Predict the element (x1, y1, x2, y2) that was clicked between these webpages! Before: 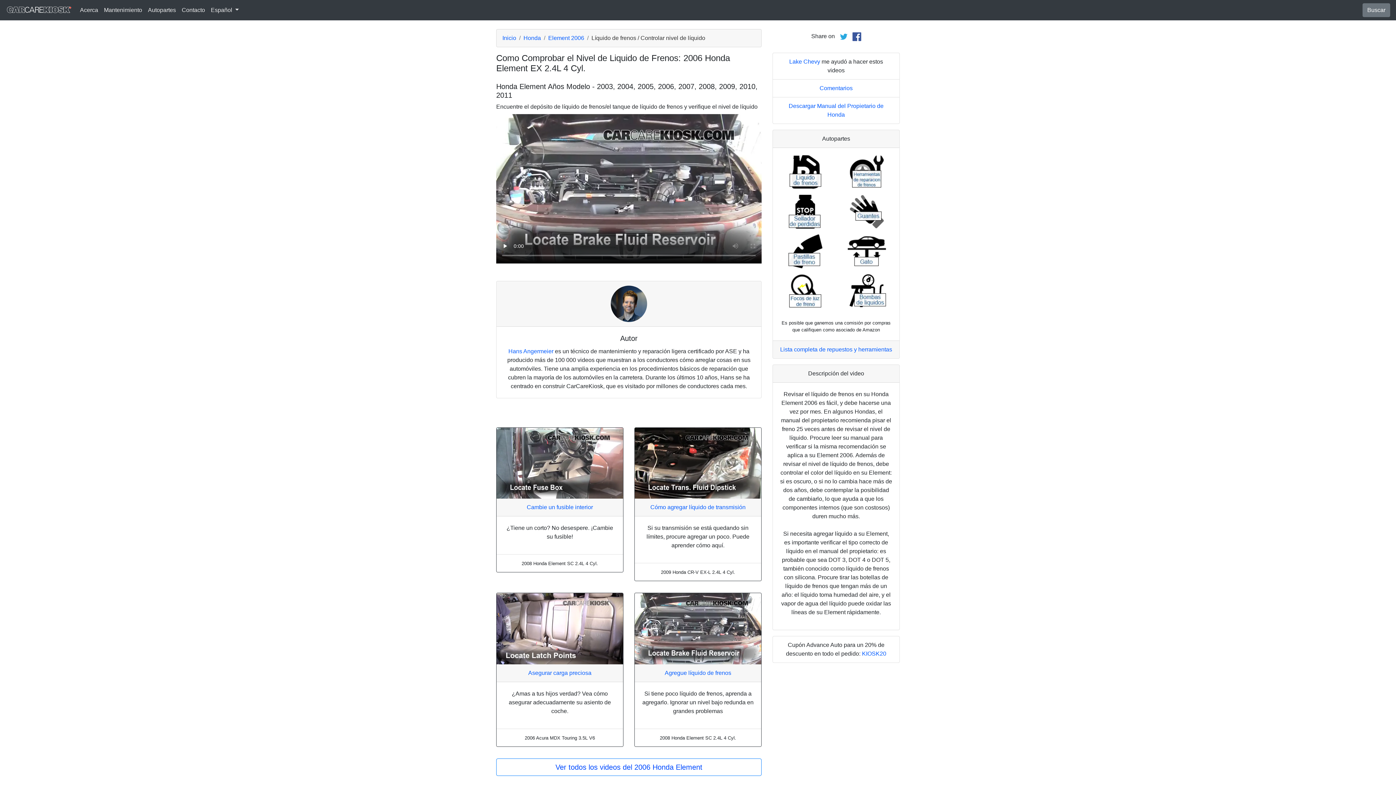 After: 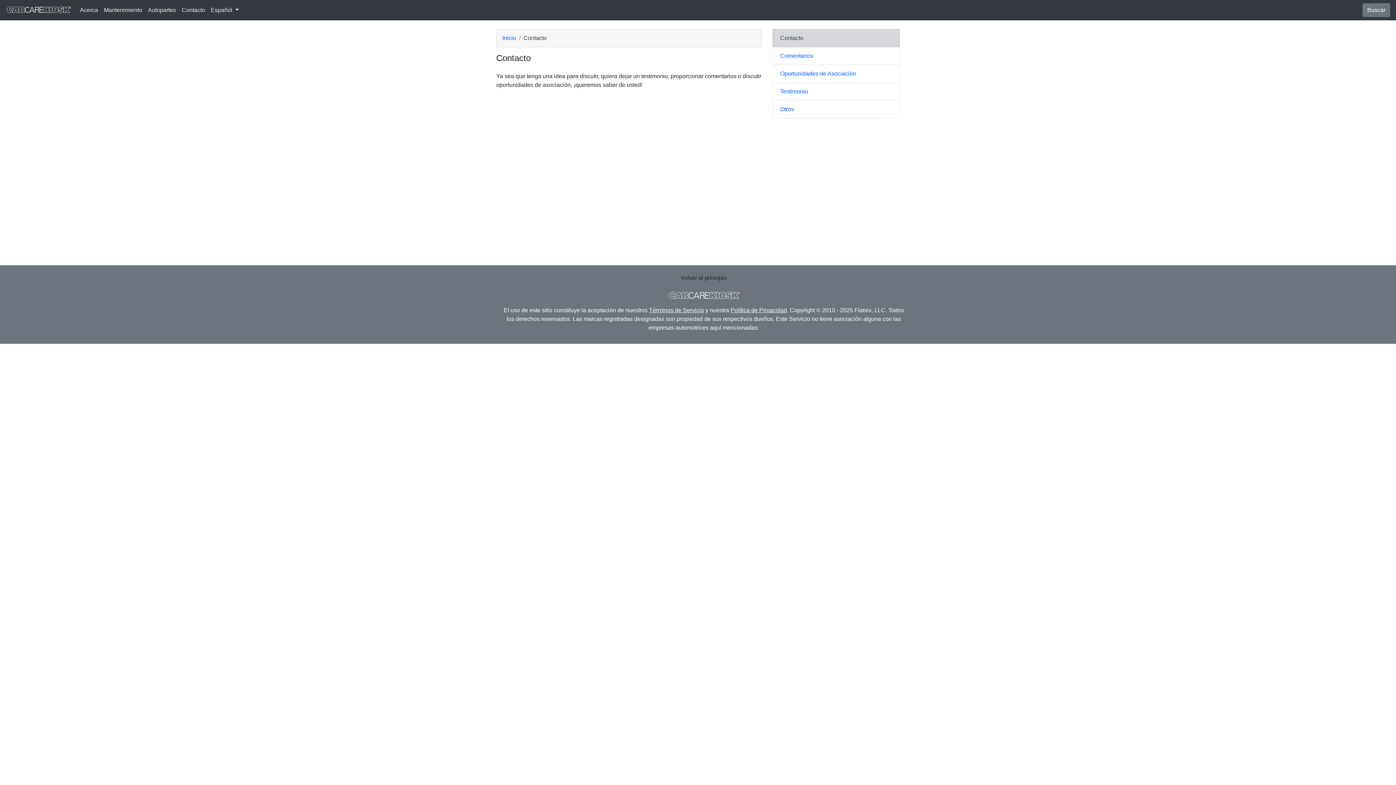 Action: bbox: (178, 2, 208, 17) label: Contacto